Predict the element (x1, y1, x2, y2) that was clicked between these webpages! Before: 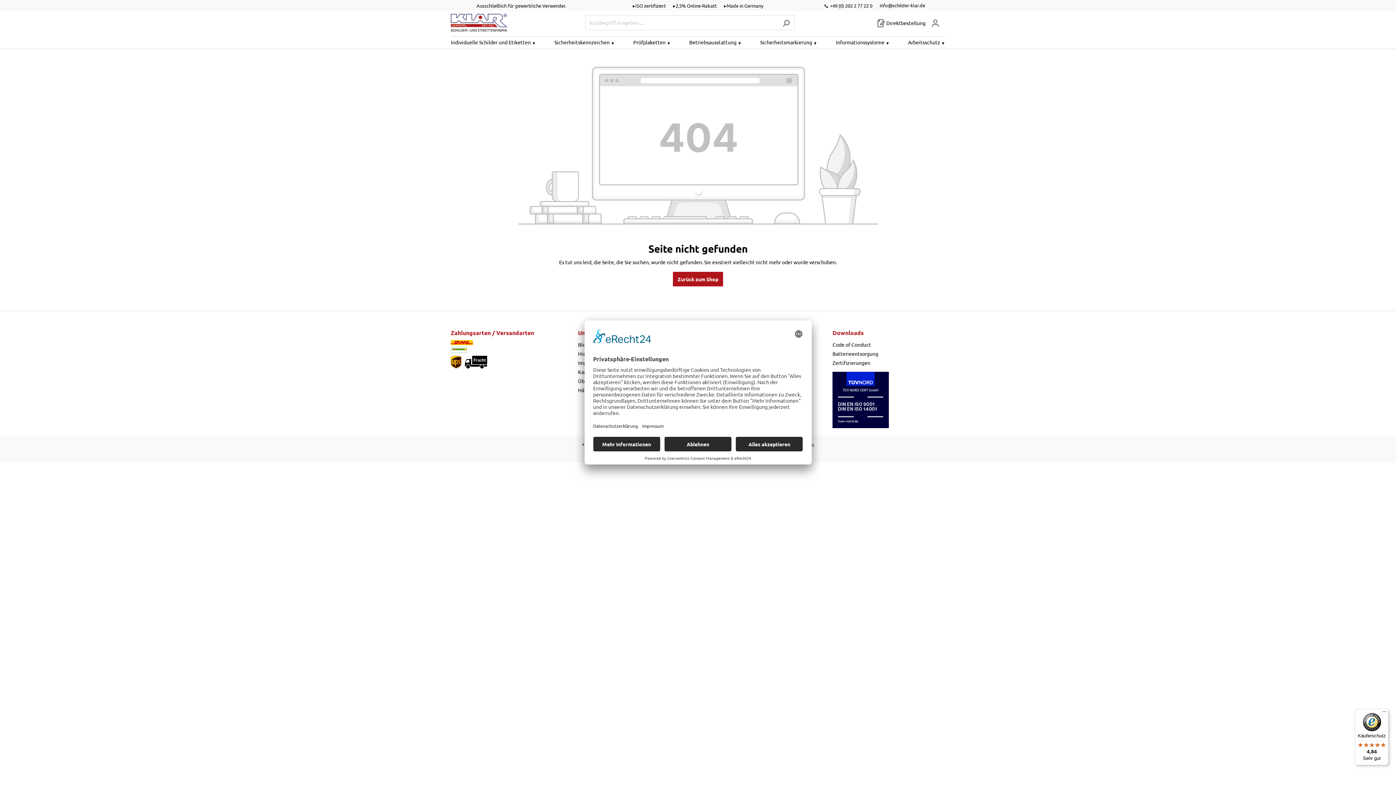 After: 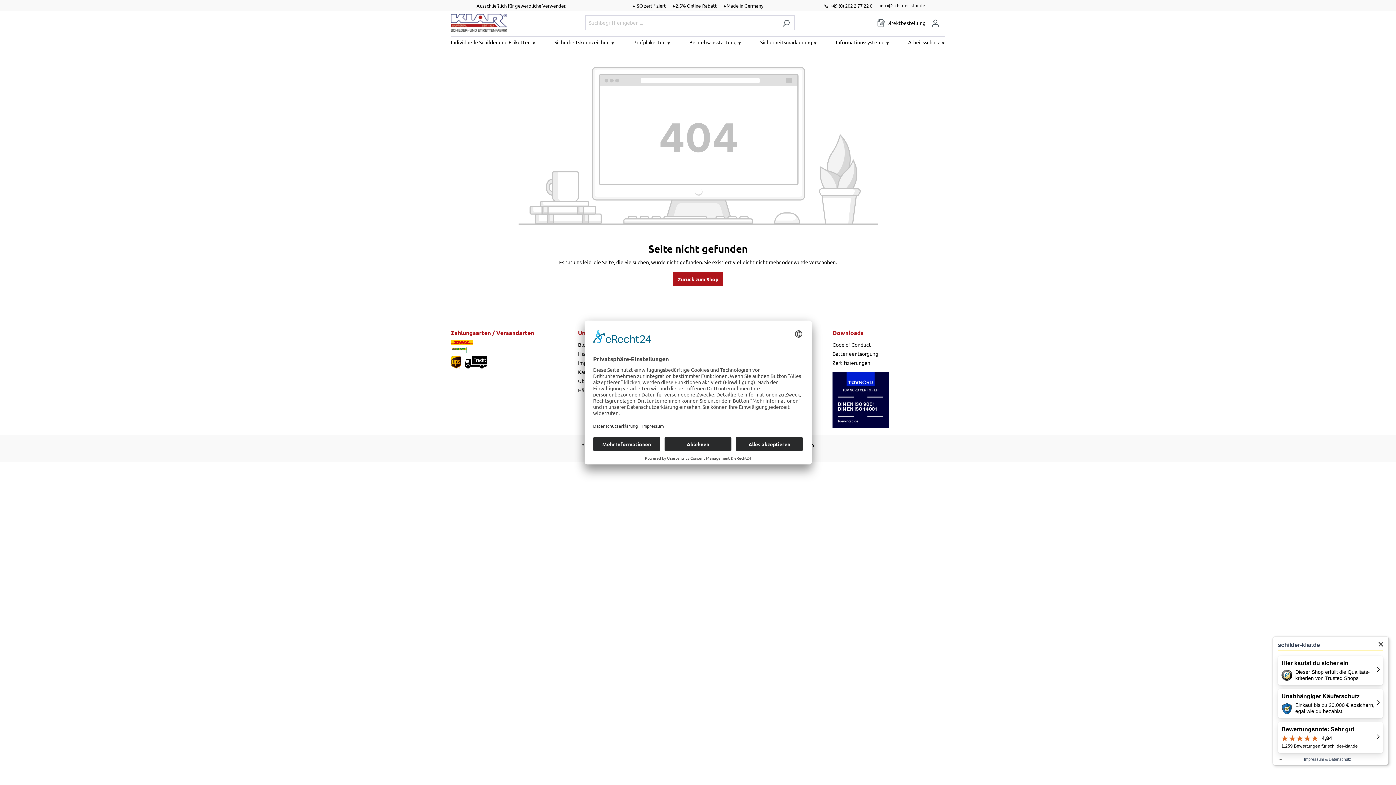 Action: bbox: (1355, 709, 1389, 765) label: Käuferschutz

4,84

Sehr gut